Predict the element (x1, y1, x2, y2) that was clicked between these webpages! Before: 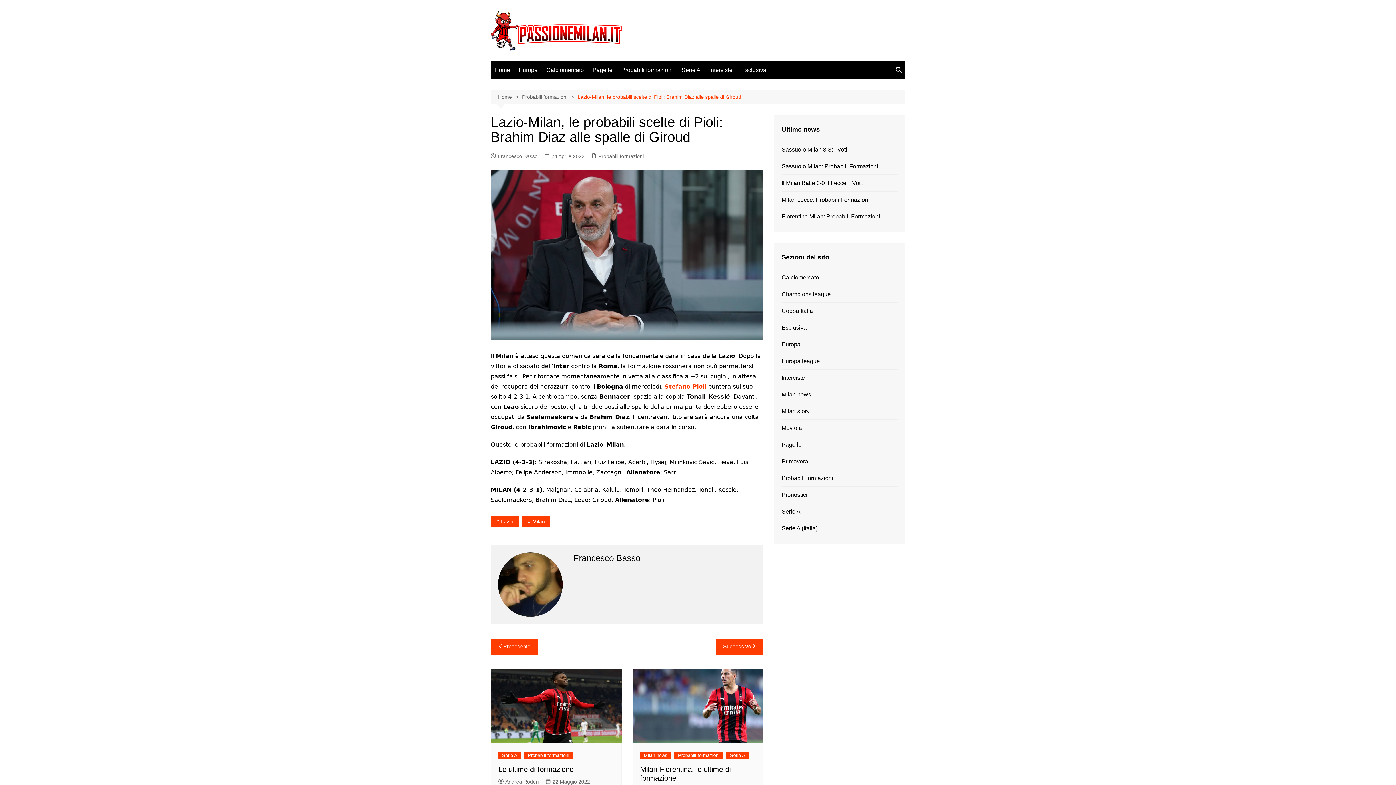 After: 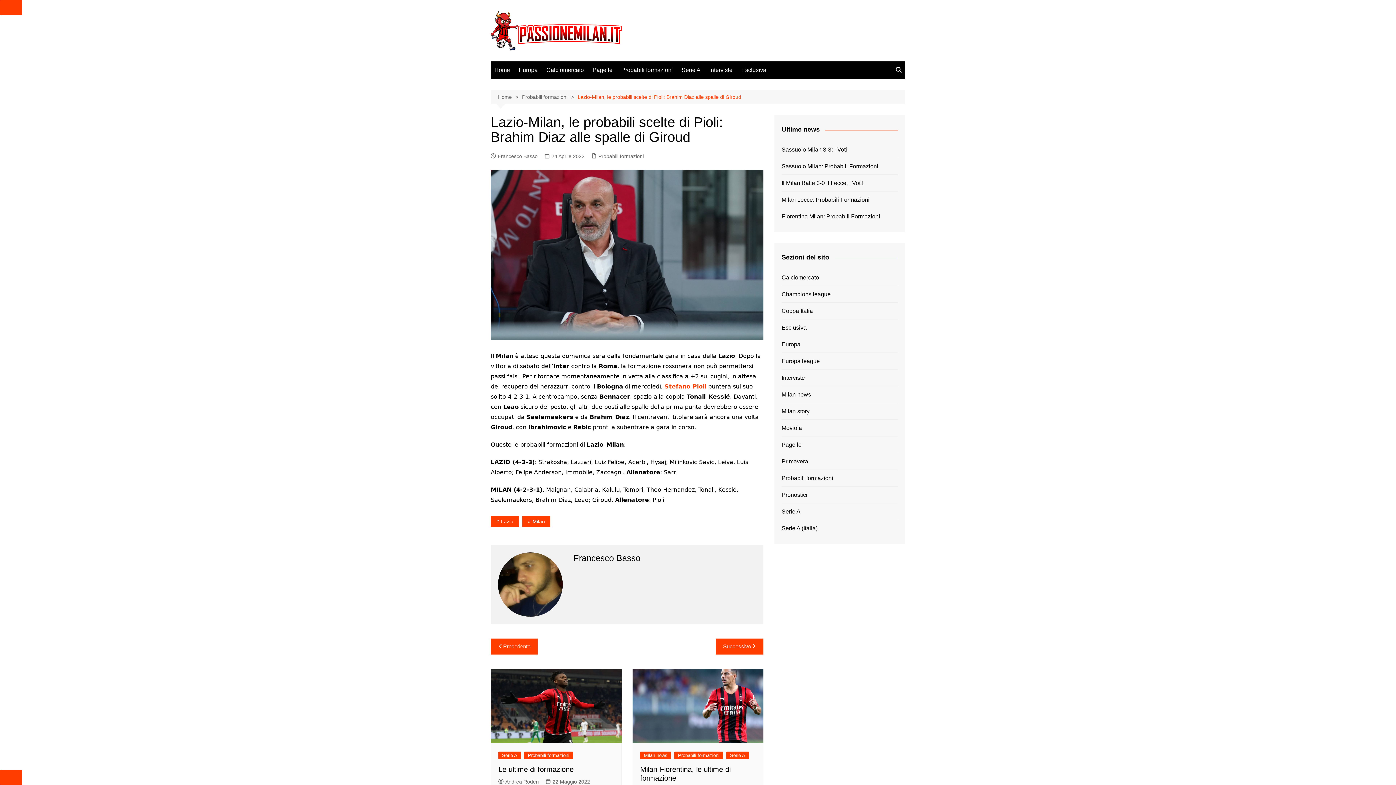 Action: bbox: (577, 93, 741, 101) label: Lazio-Milan, le probabili scelte di Pioli: Brahim Diaz alle spalle di Giroud